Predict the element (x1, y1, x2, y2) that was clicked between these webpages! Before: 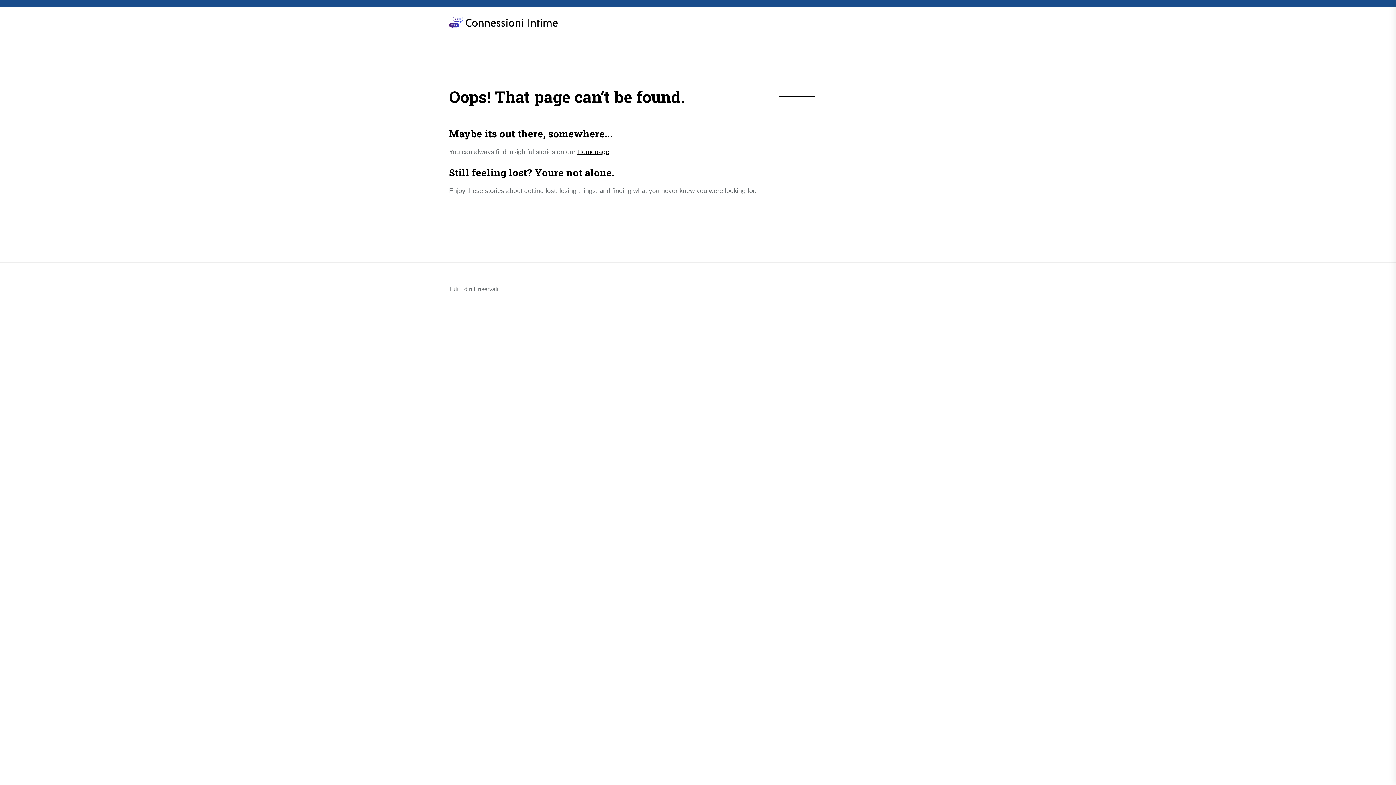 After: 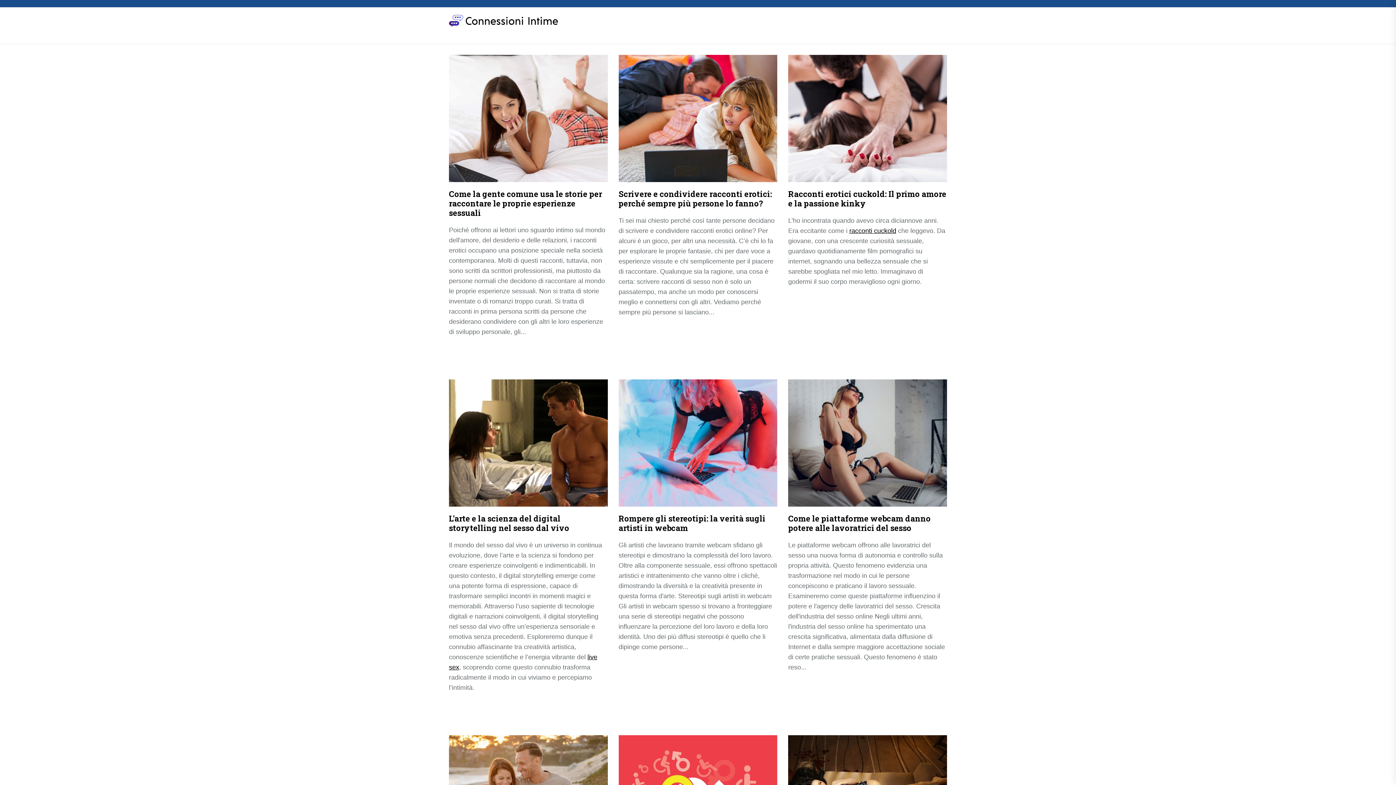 Action: label: Homepage bbox: (577, 148, 609, 155)